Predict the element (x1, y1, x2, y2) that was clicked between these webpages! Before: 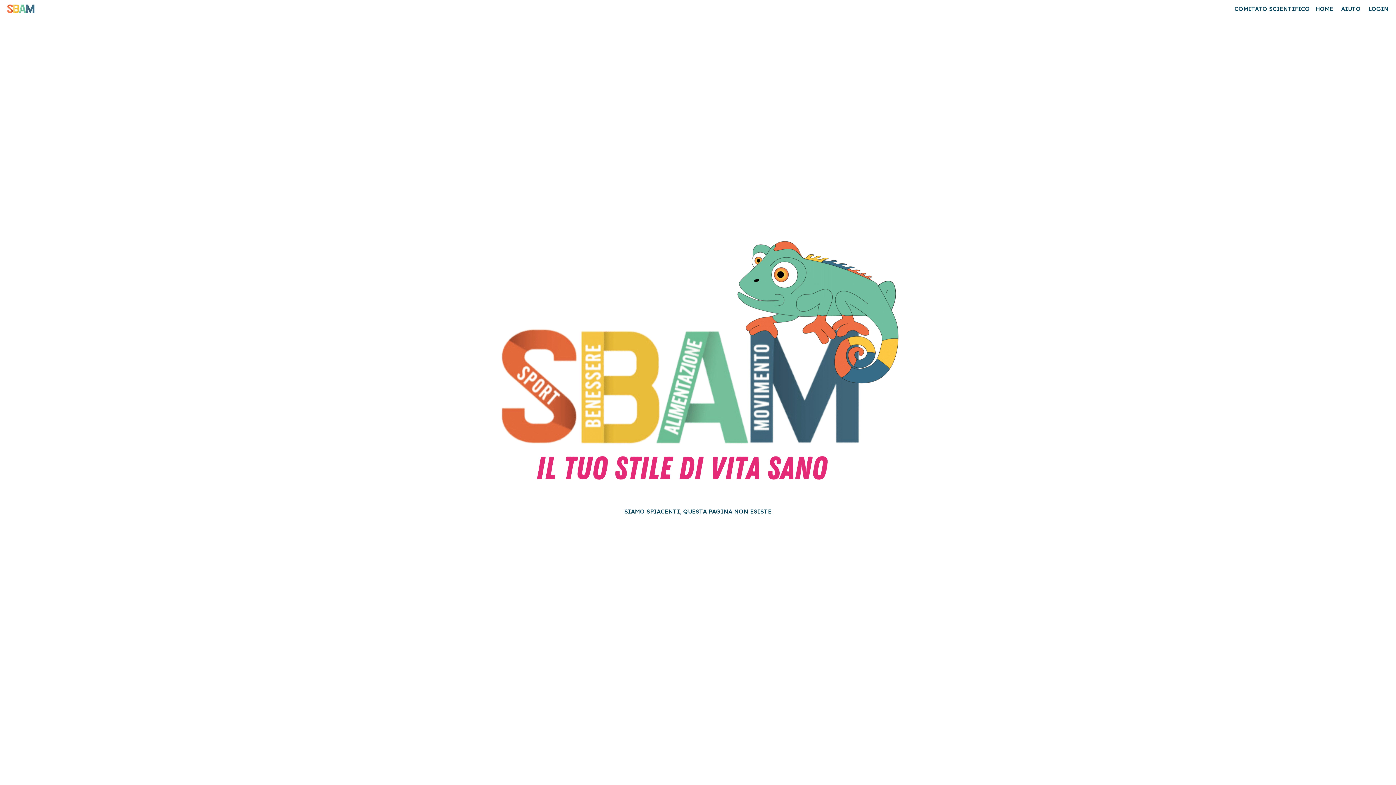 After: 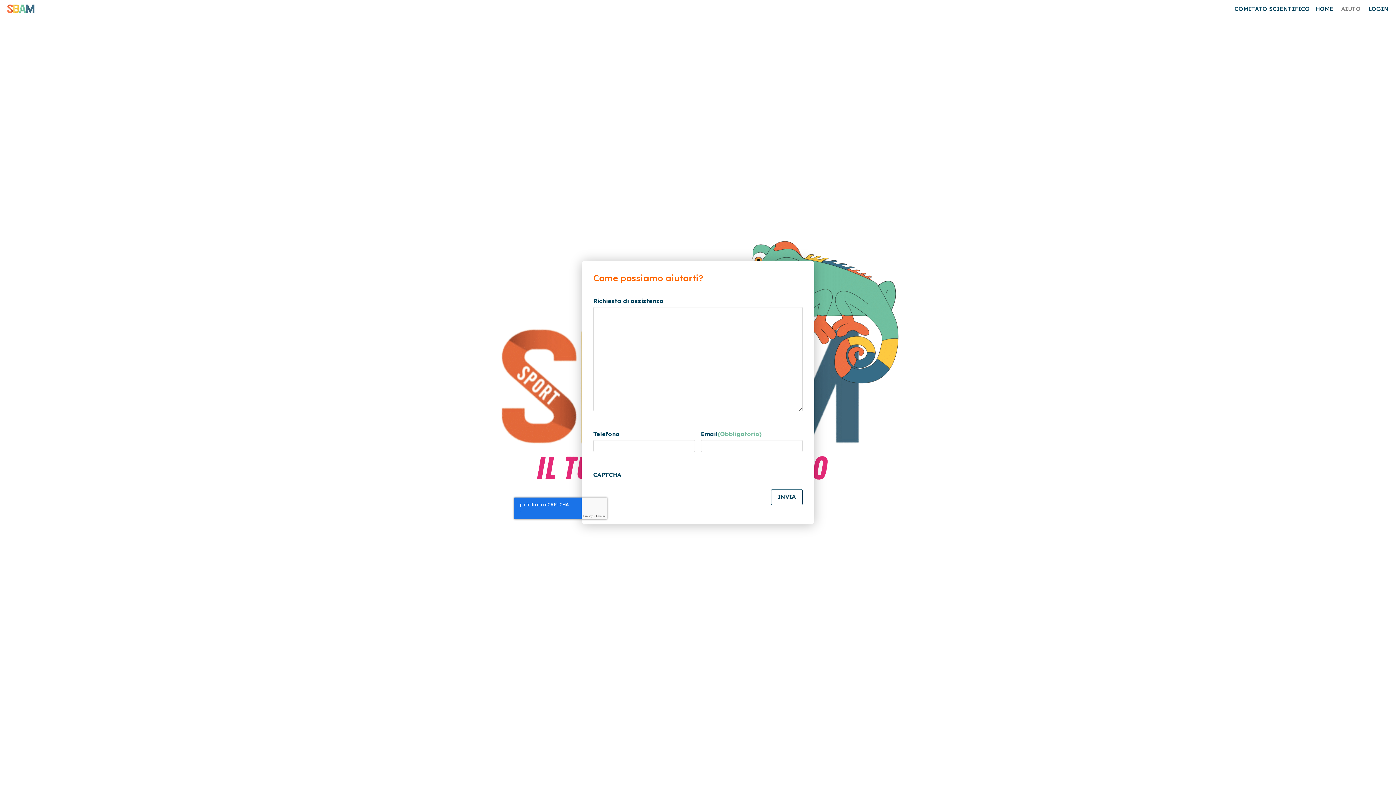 Action: label: Toggle Modal Content bbox: (1339, 4, 1362, 13)